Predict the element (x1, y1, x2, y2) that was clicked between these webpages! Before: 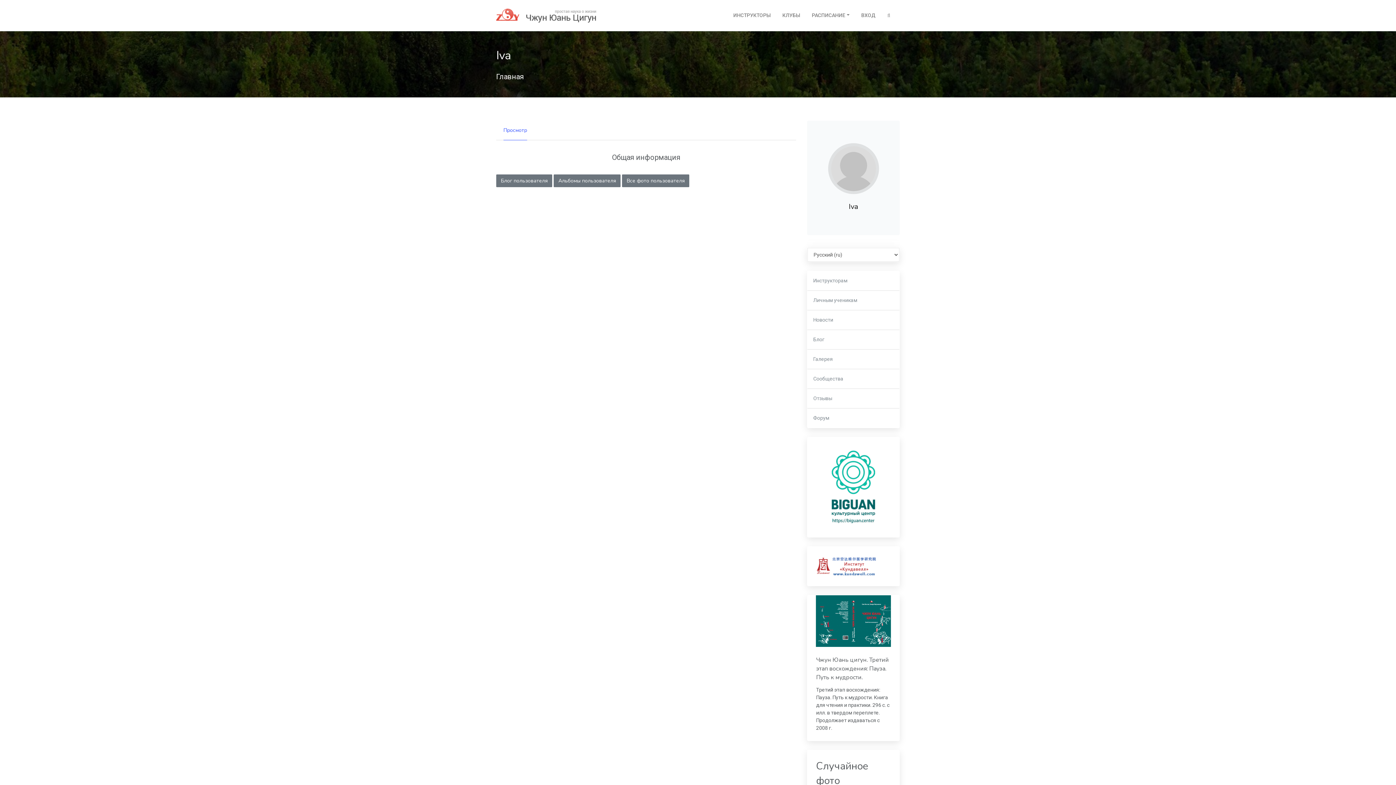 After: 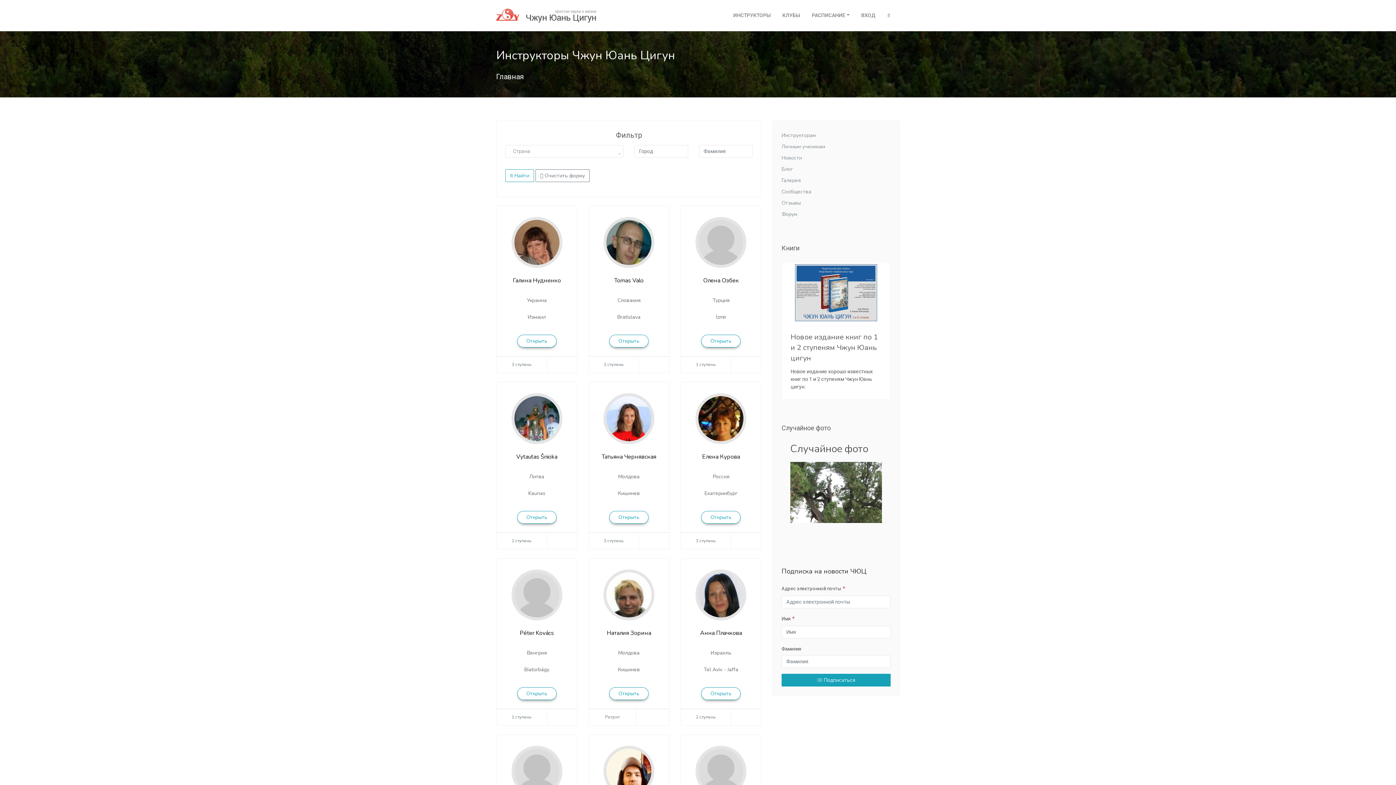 Action: bbox: (727, 5, 776, 25) label: ИНСТРУКТОРЫ